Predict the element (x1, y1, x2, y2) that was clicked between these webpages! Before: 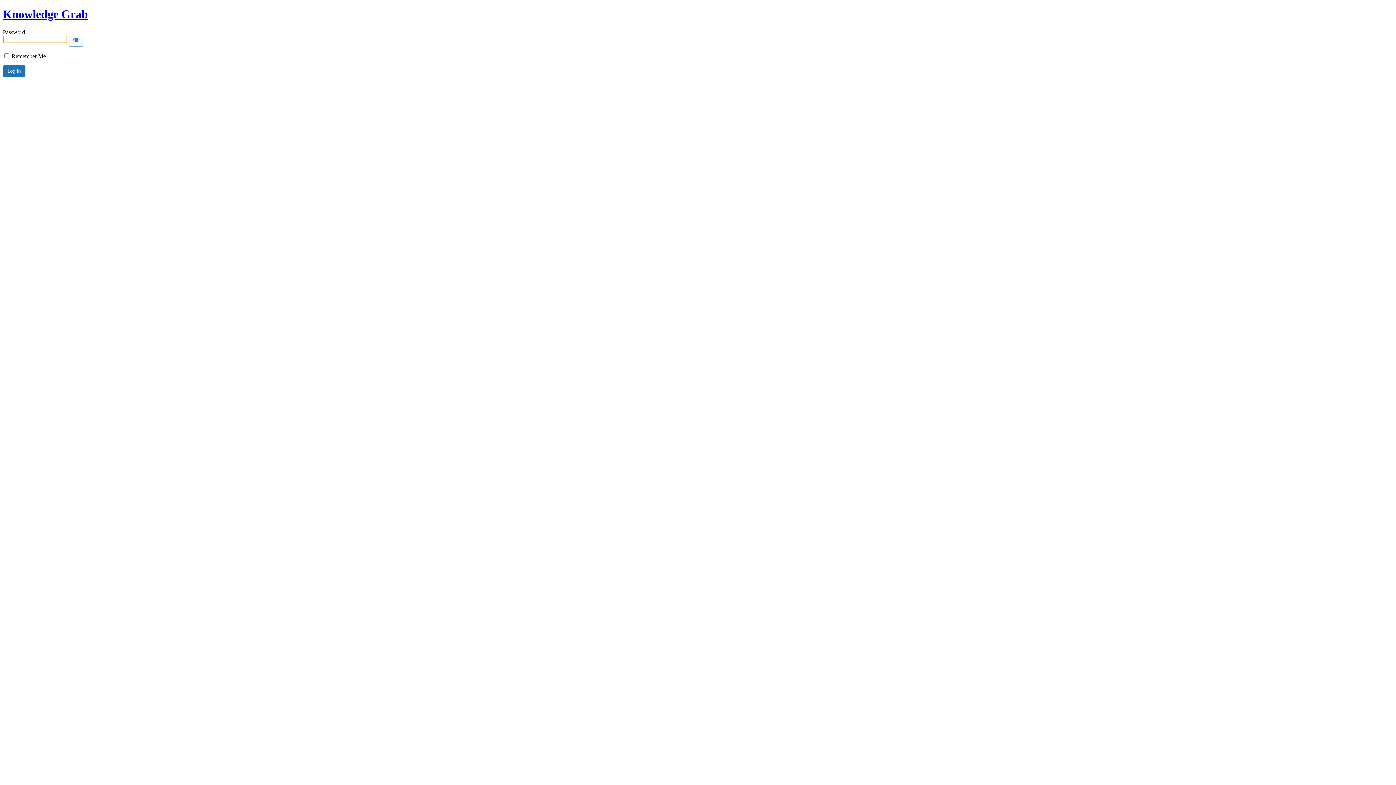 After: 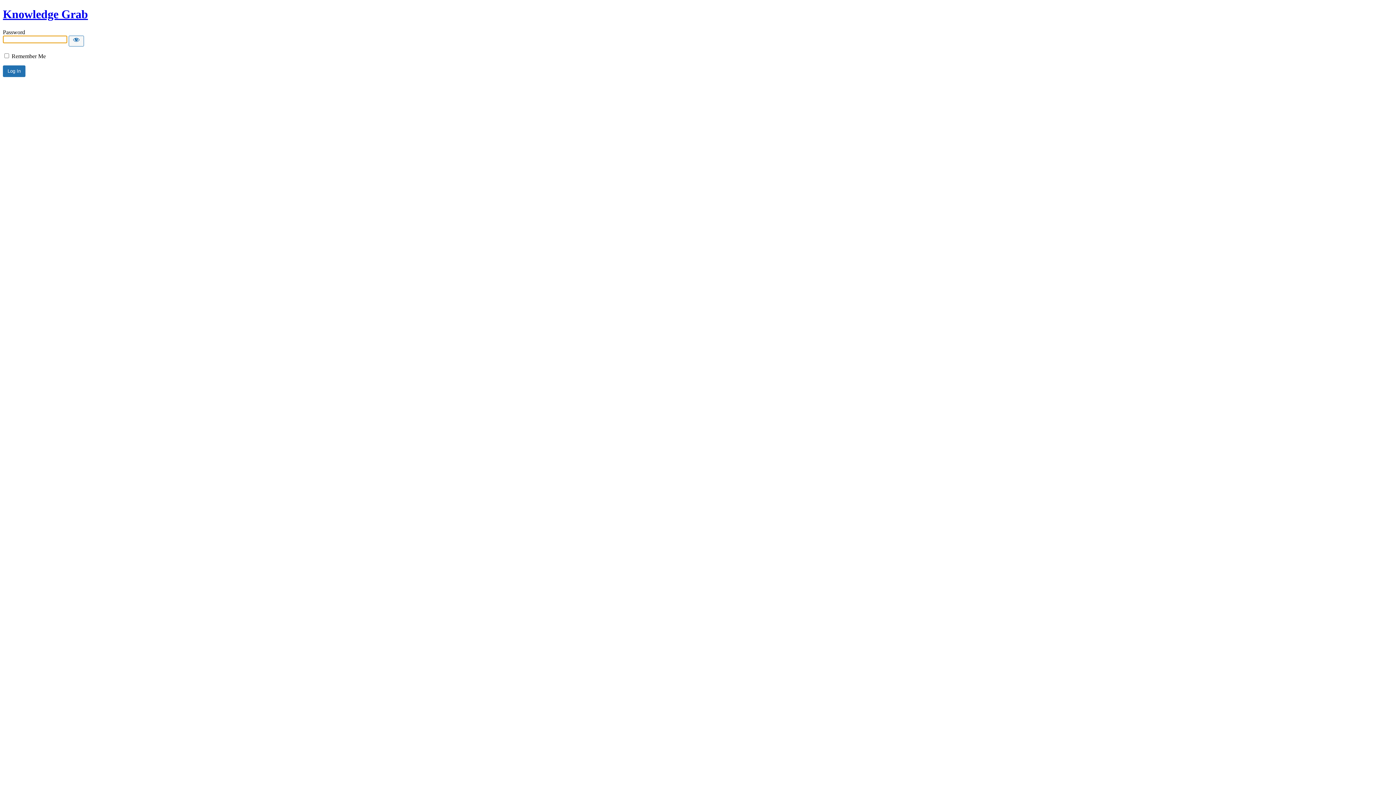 Action: label: Knowledge Grab bbox: (2, 7, 88, 20)